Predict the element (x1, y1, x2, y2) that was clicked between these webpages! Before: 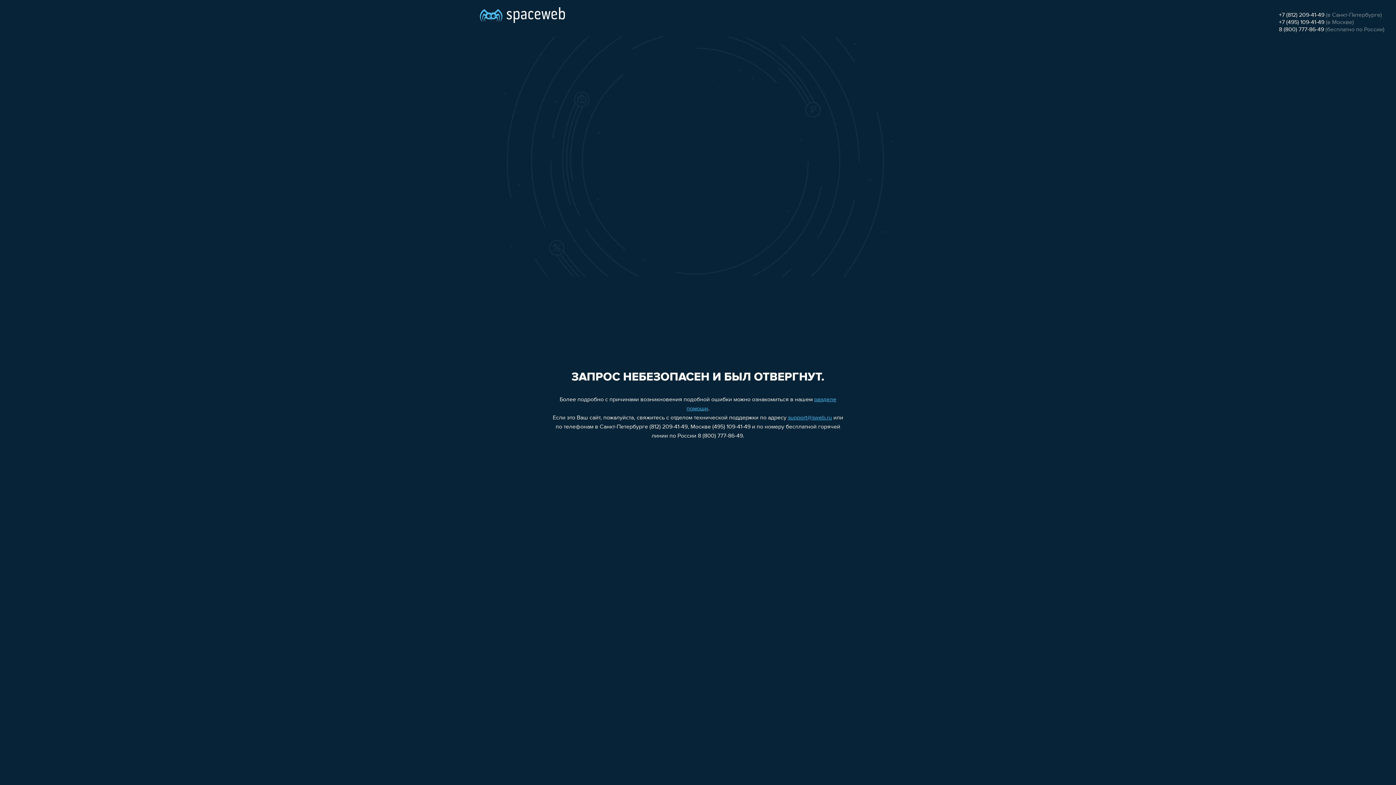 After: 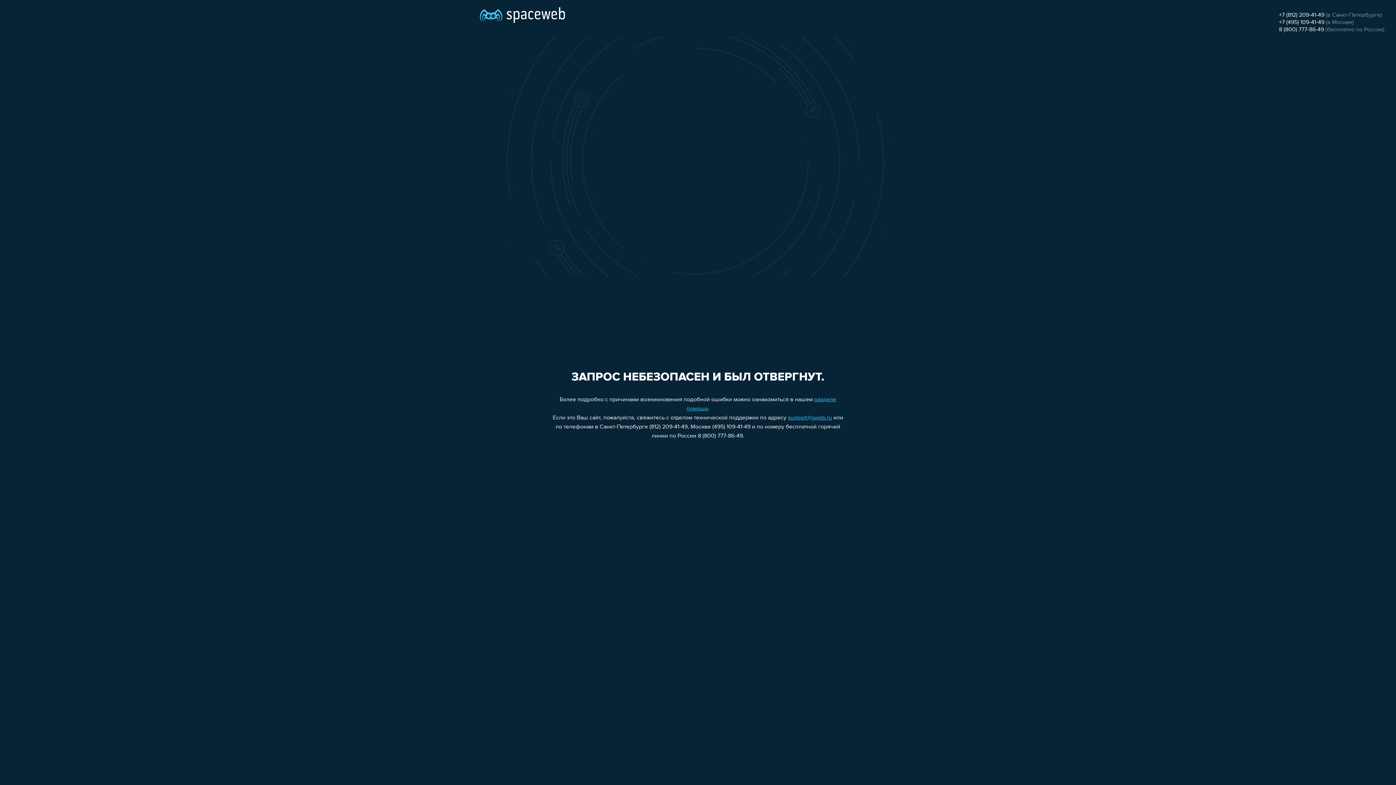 Action: bbox: (1279, 19, 1324, 25) label: +7 (495) 109-41-49